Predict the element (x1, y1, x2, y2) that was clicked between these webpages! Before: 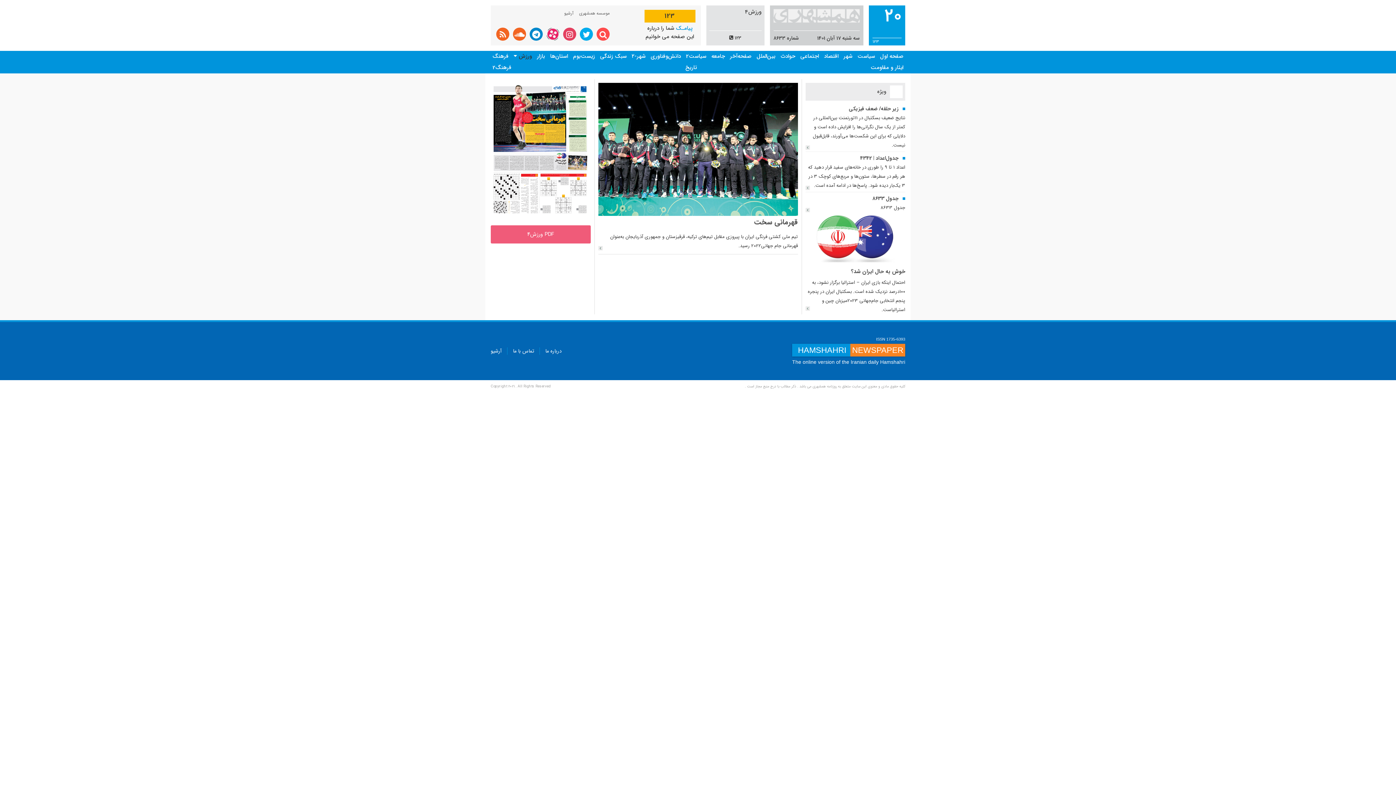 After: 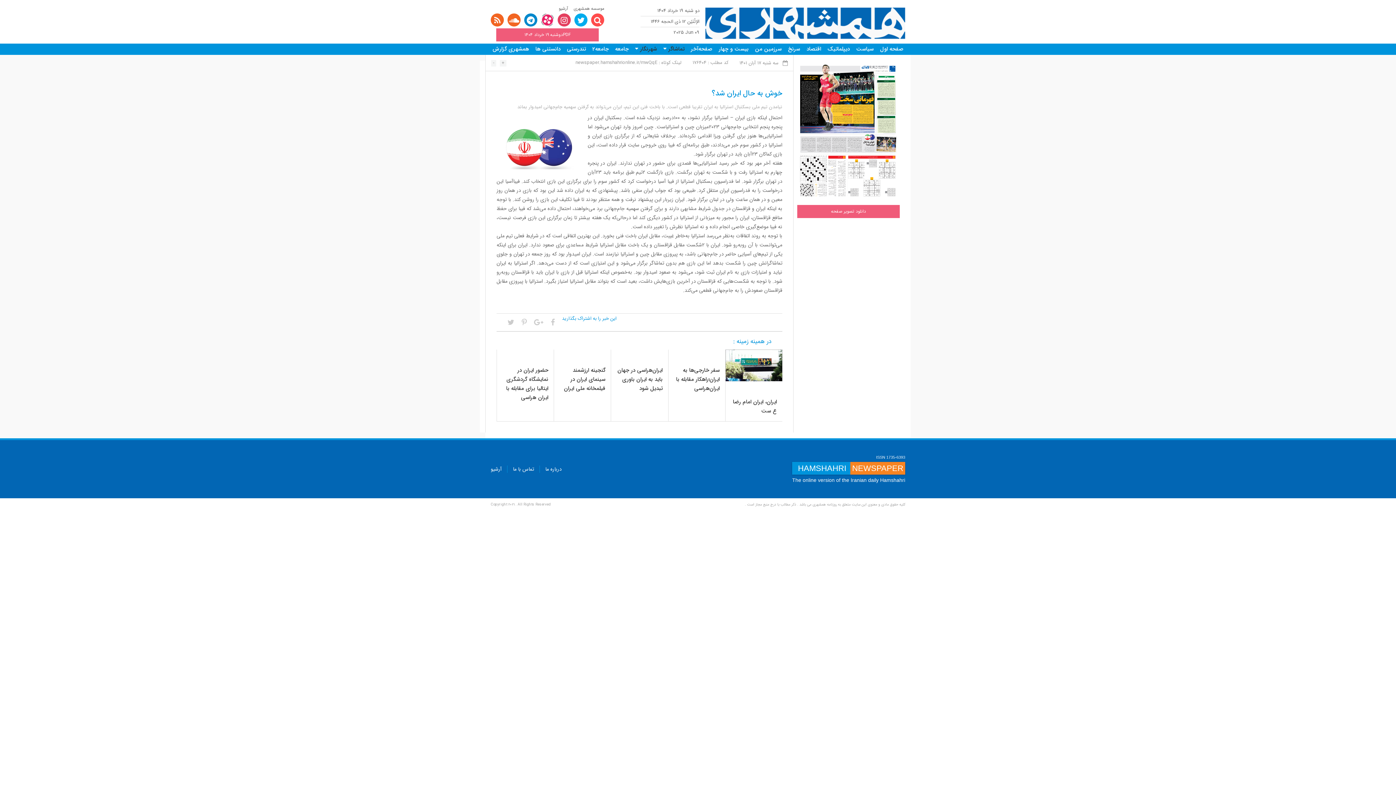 Action: label: خوش به حال ایران شد؟ bbox: (851, 267, 905, 275)